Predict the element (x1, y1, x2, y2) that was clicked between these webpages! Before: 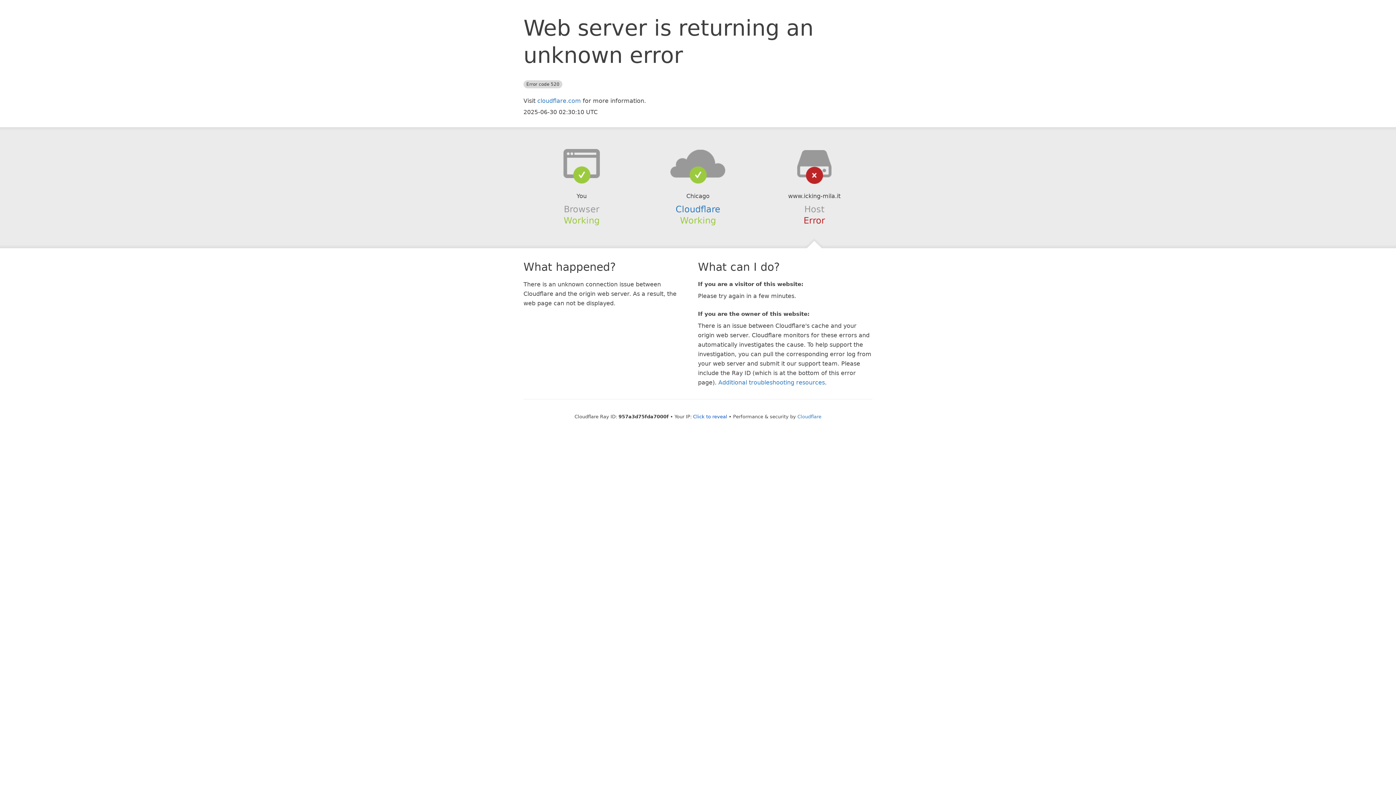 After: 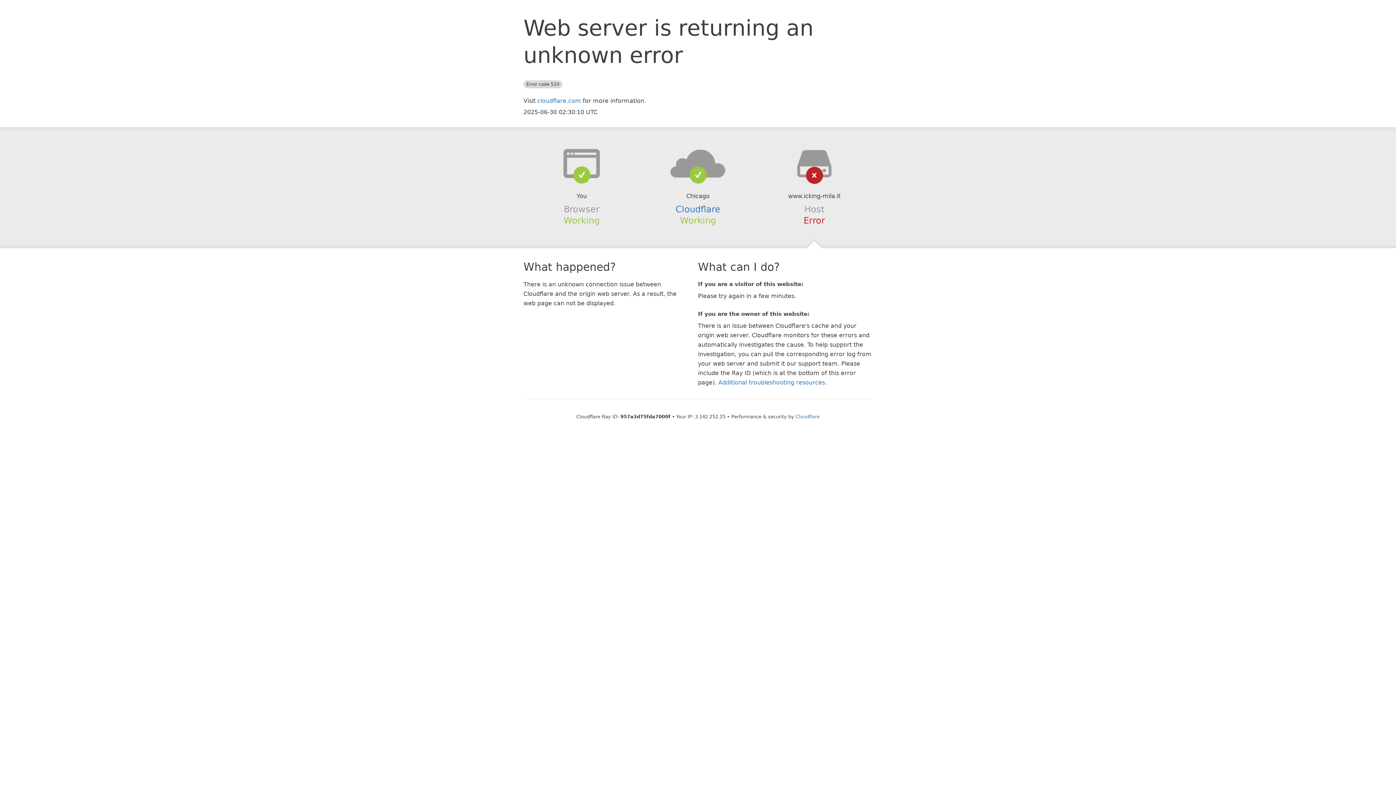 Action: bbox: (693, 414, 727, 419) label: Click to reveal